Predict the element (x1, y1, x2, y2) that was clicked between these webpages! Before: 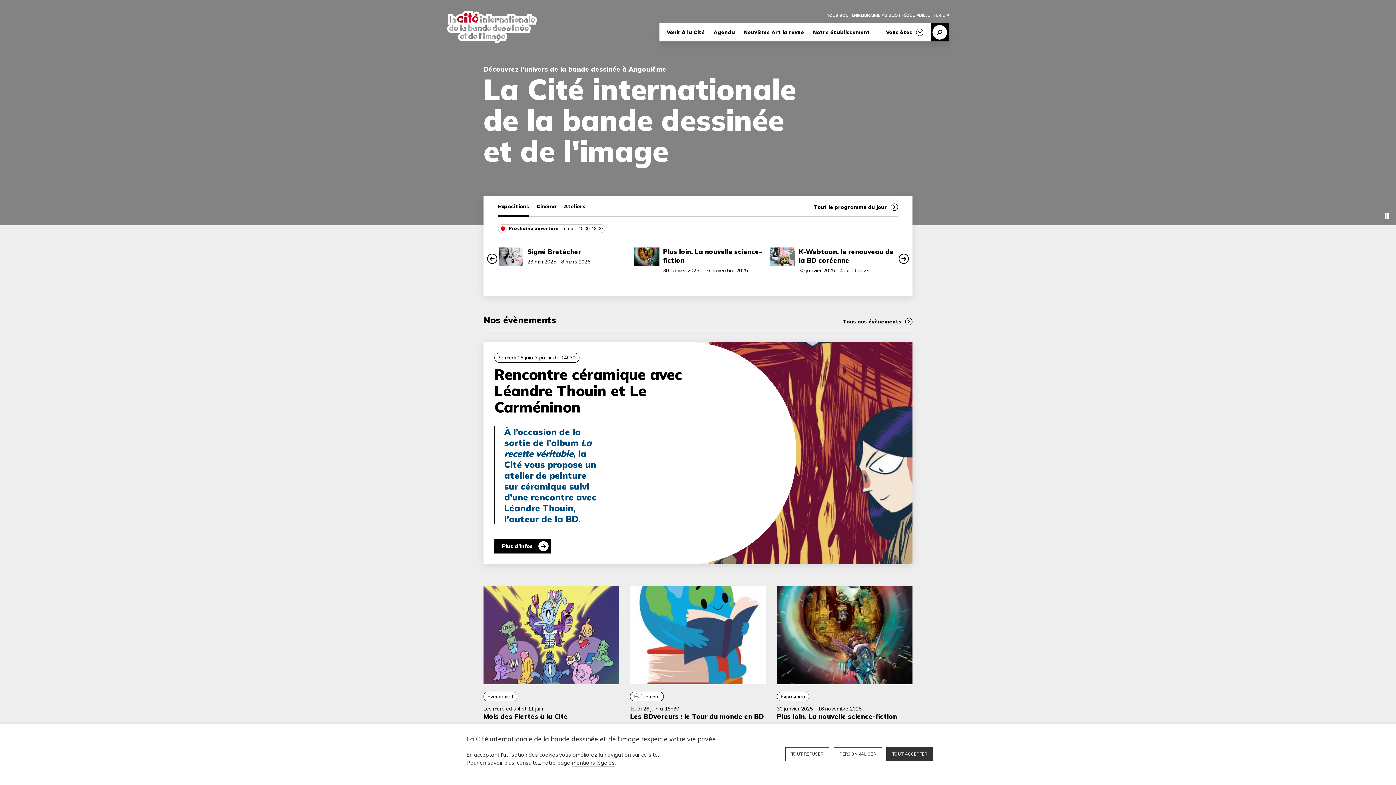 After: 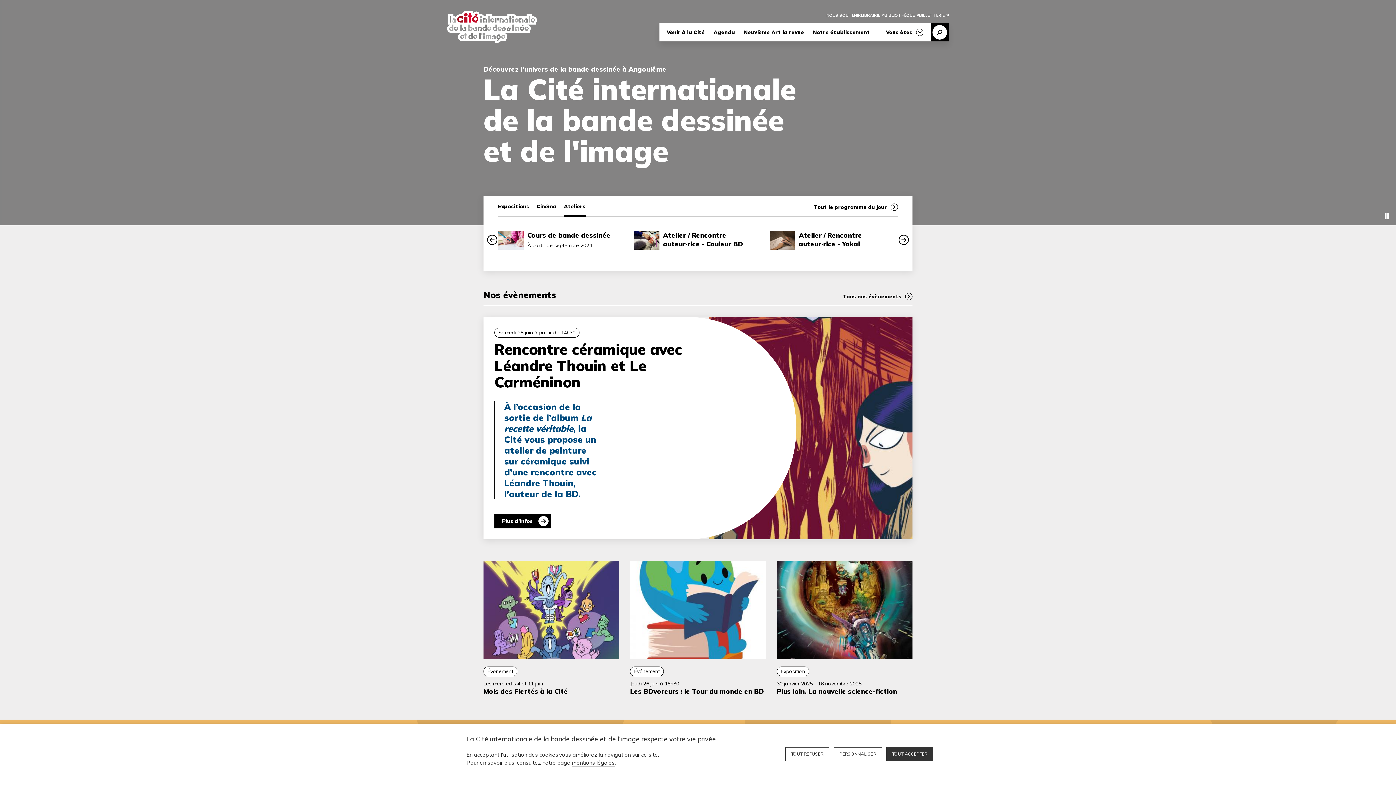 Action: bbox: (564, 198, 585, 216) label: Ateliers